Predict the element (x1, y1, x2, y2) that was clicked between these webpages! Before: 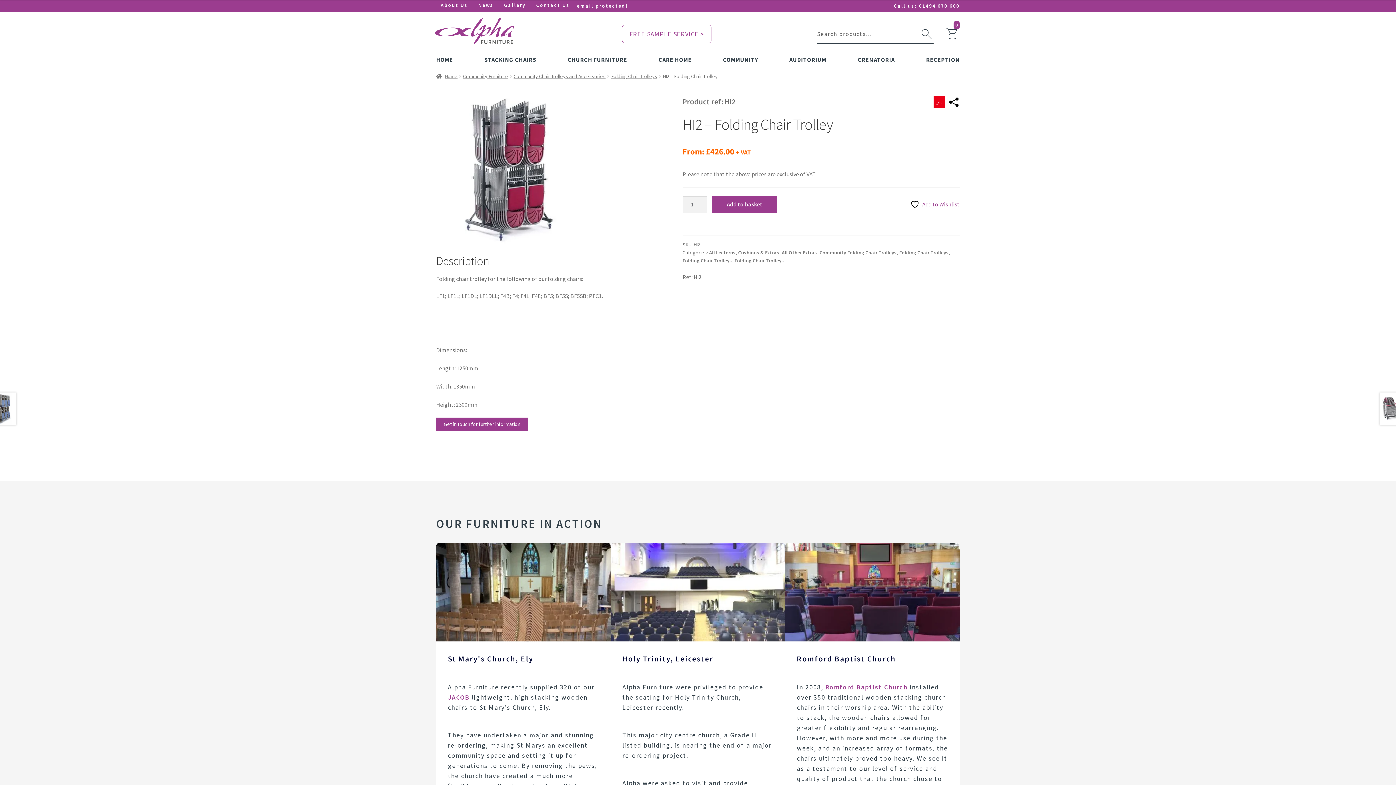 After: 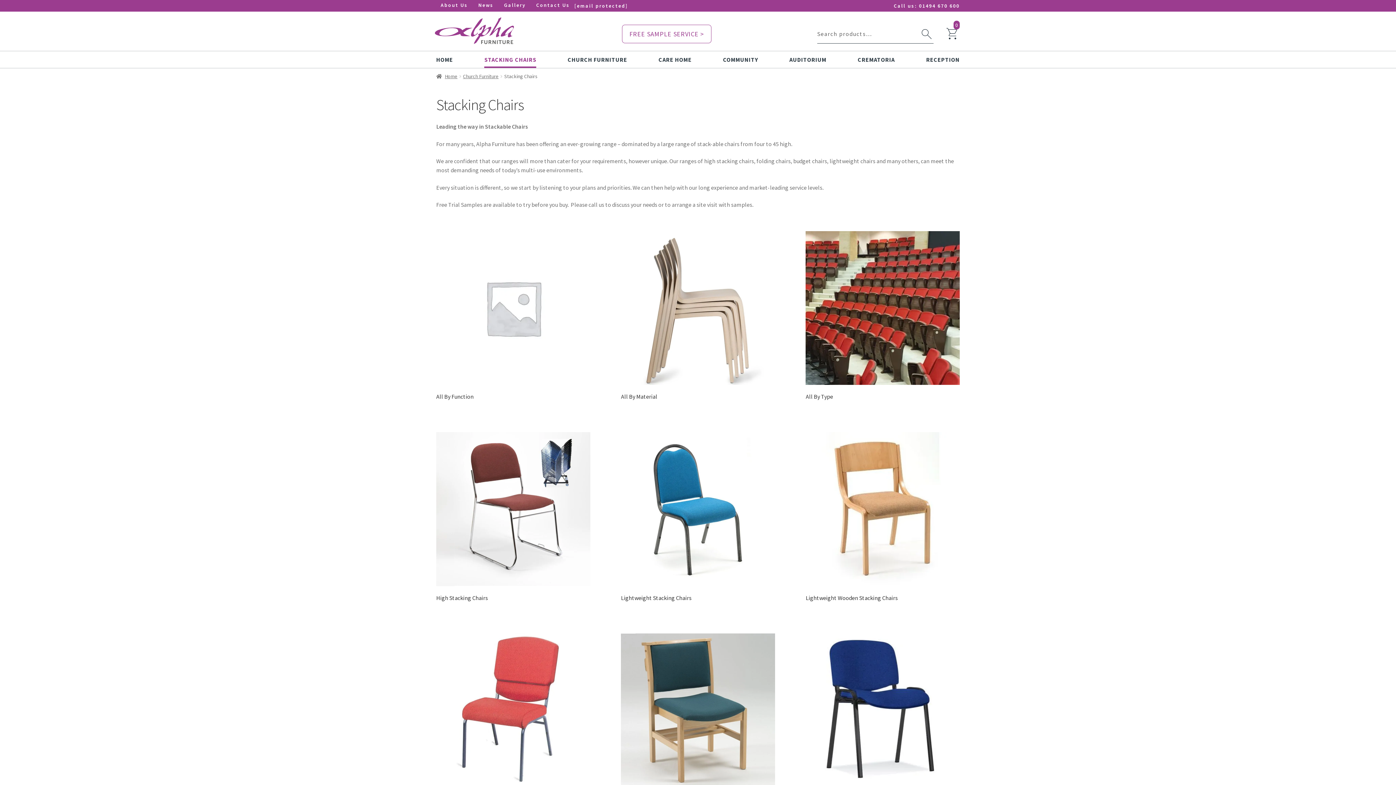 Action: bbox: (495, 51, 567, 68) label: STACKING CHAIRS